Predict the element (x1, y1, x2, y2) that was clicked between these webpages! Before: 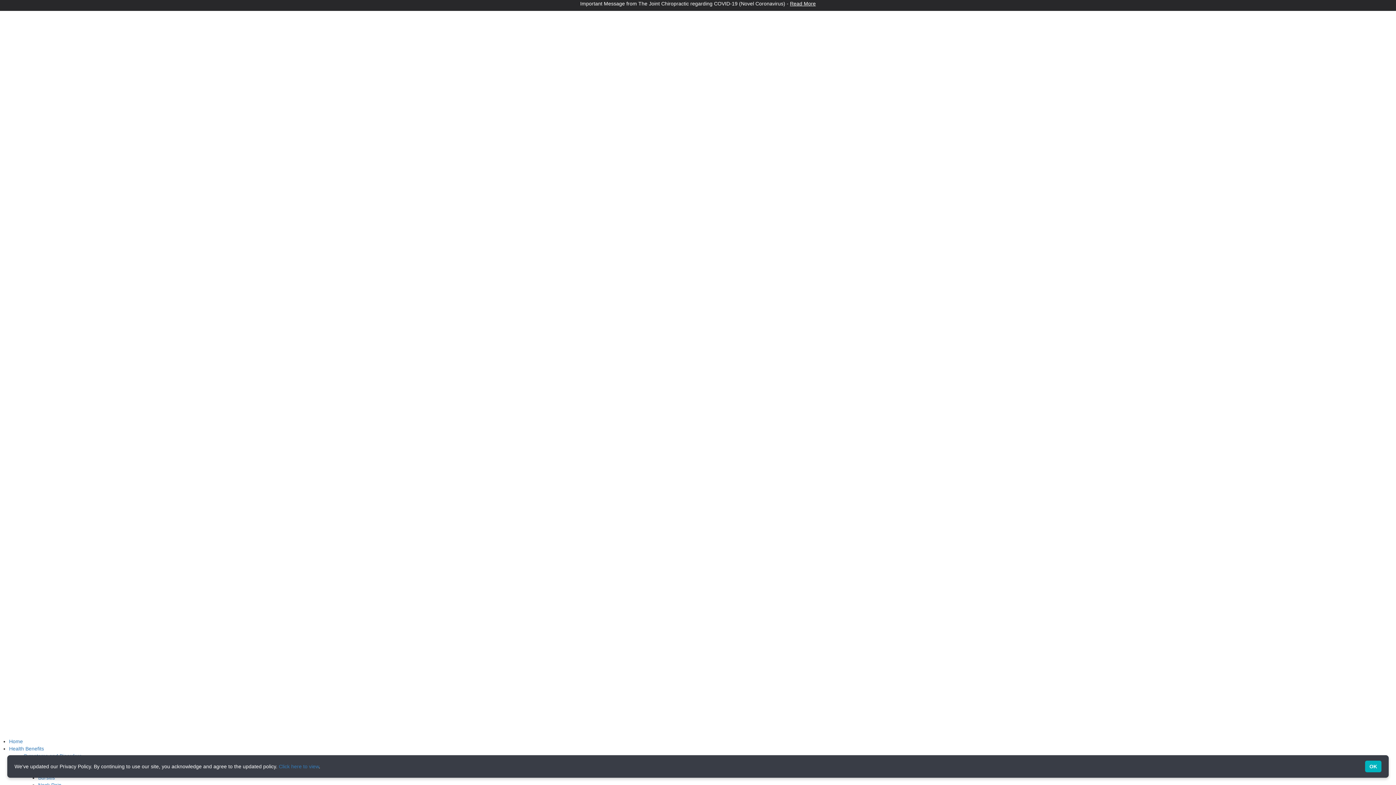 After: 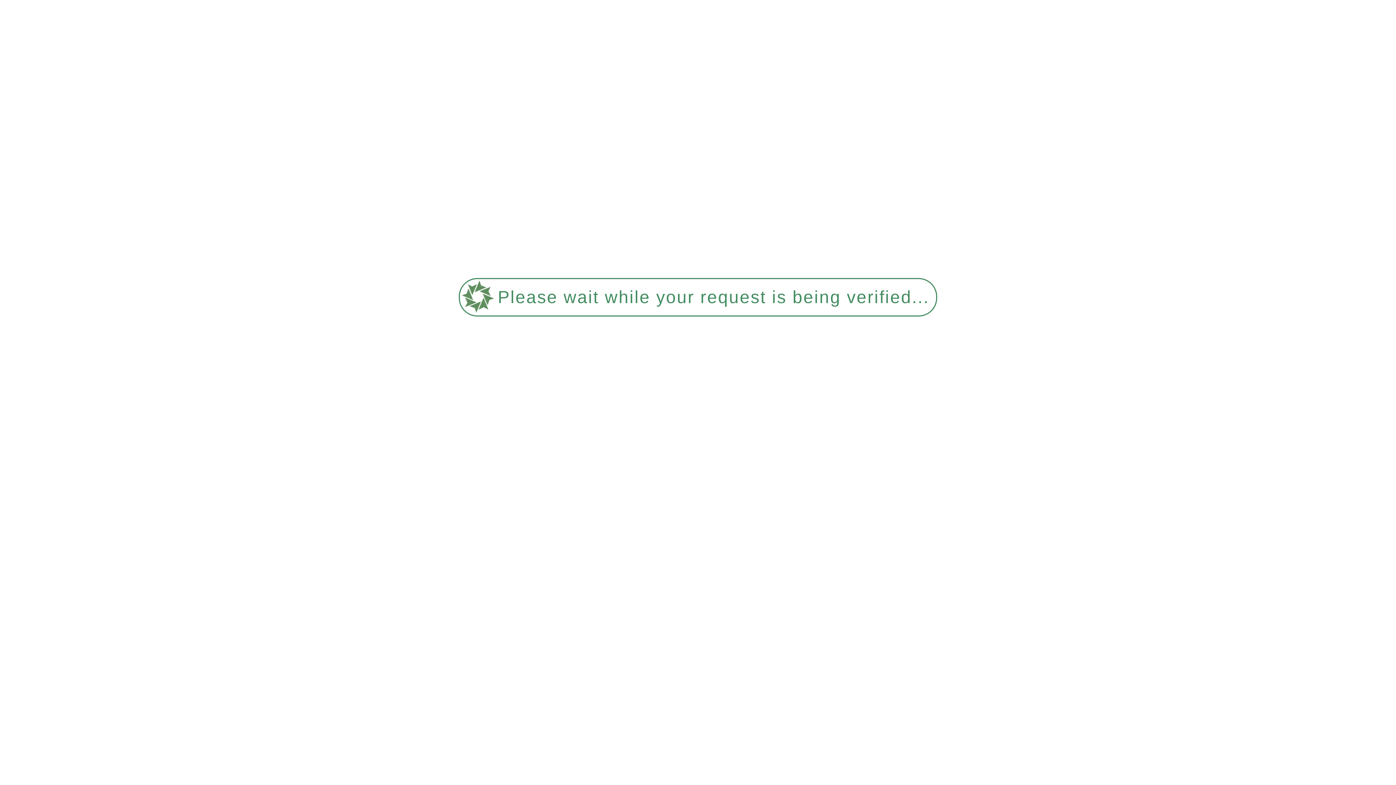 Action: bbox: (38, 760, 55, 766) label: Arthritis